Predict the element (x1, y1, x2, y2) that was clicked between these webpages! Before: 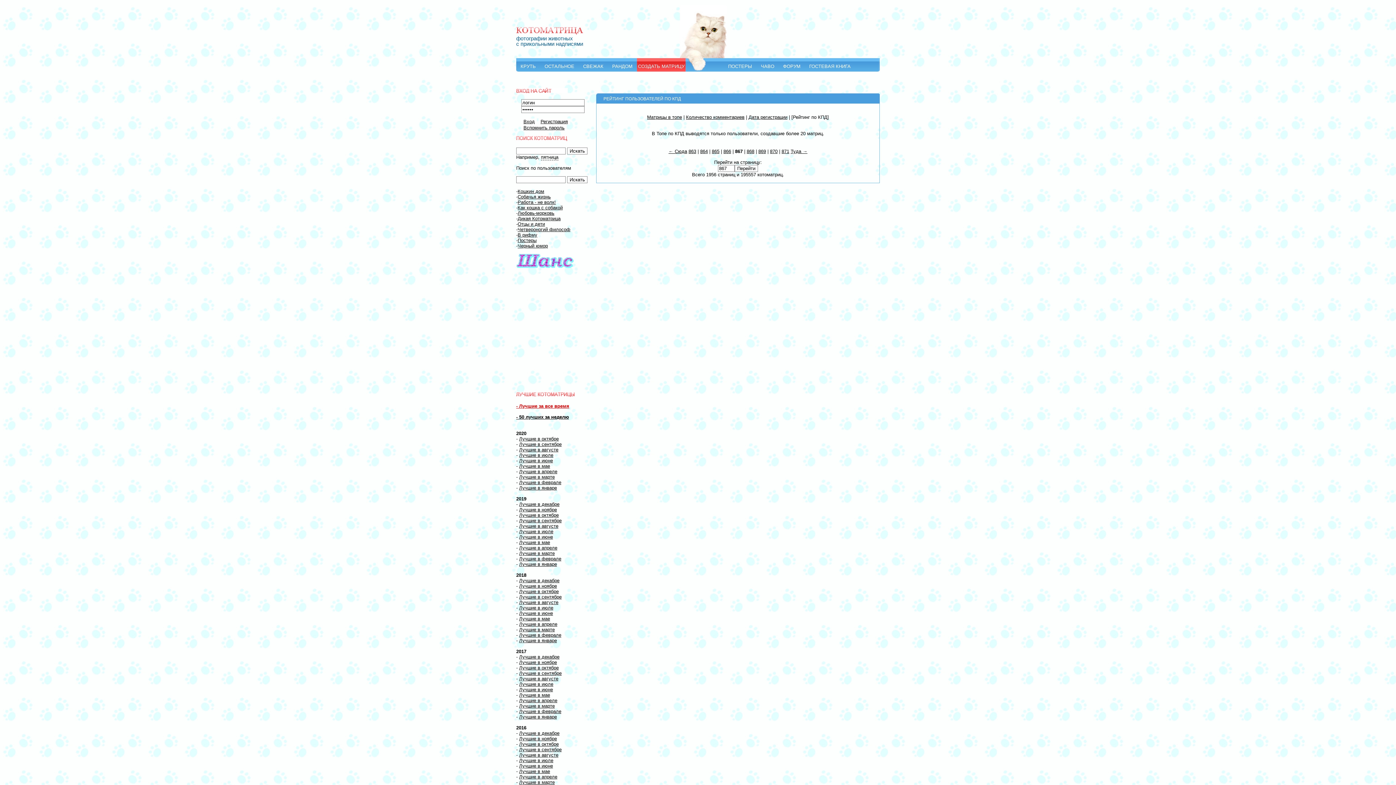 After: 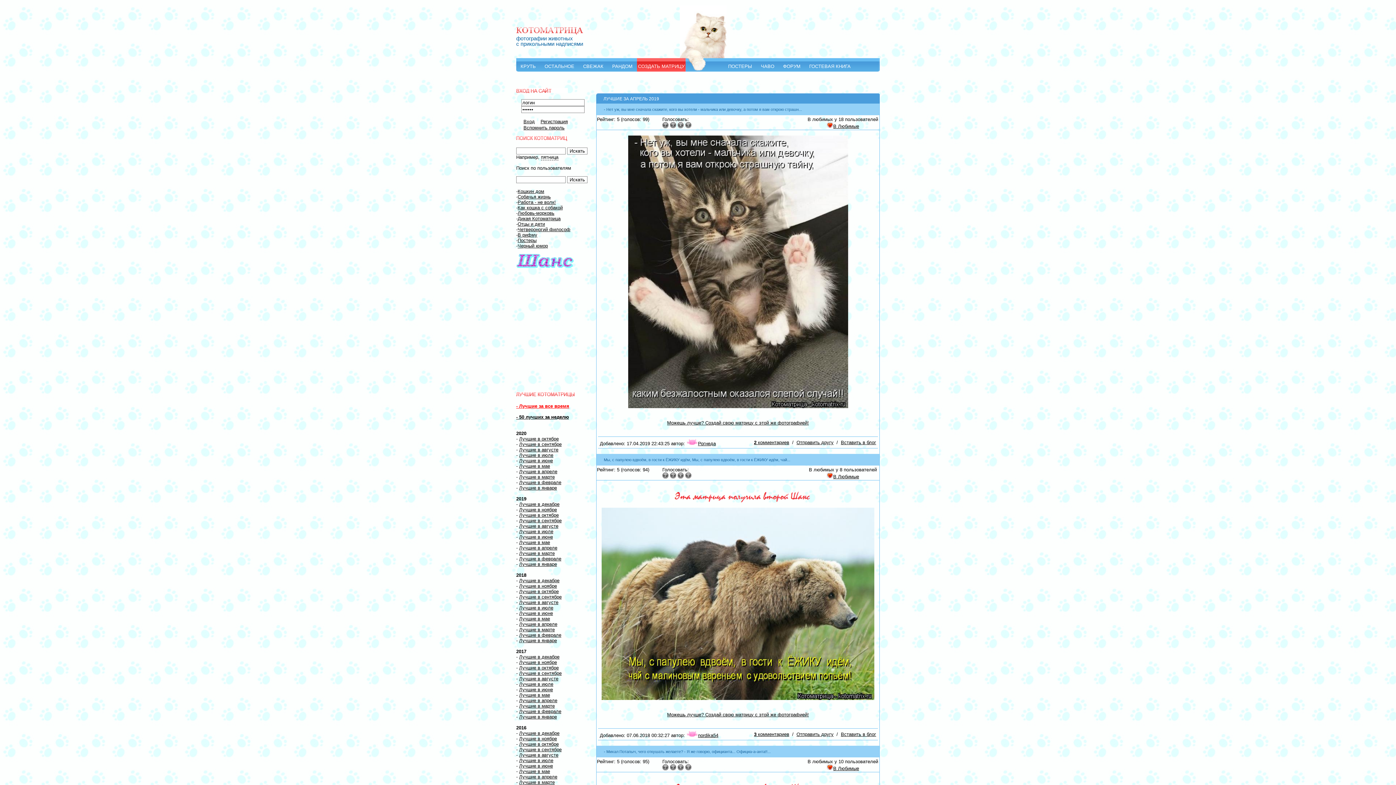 Action: bbox: (519, 545, 557, 550) label: Лучшие в апреле